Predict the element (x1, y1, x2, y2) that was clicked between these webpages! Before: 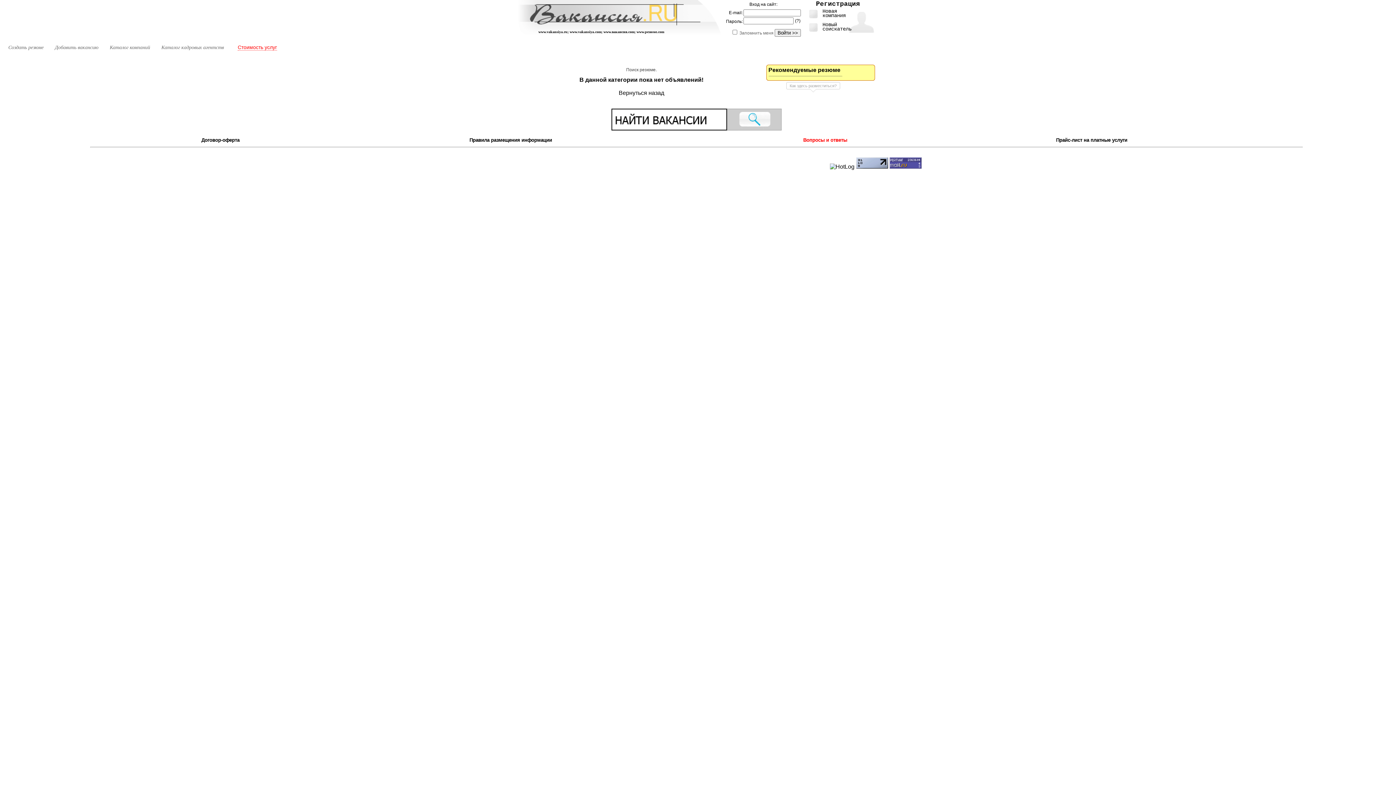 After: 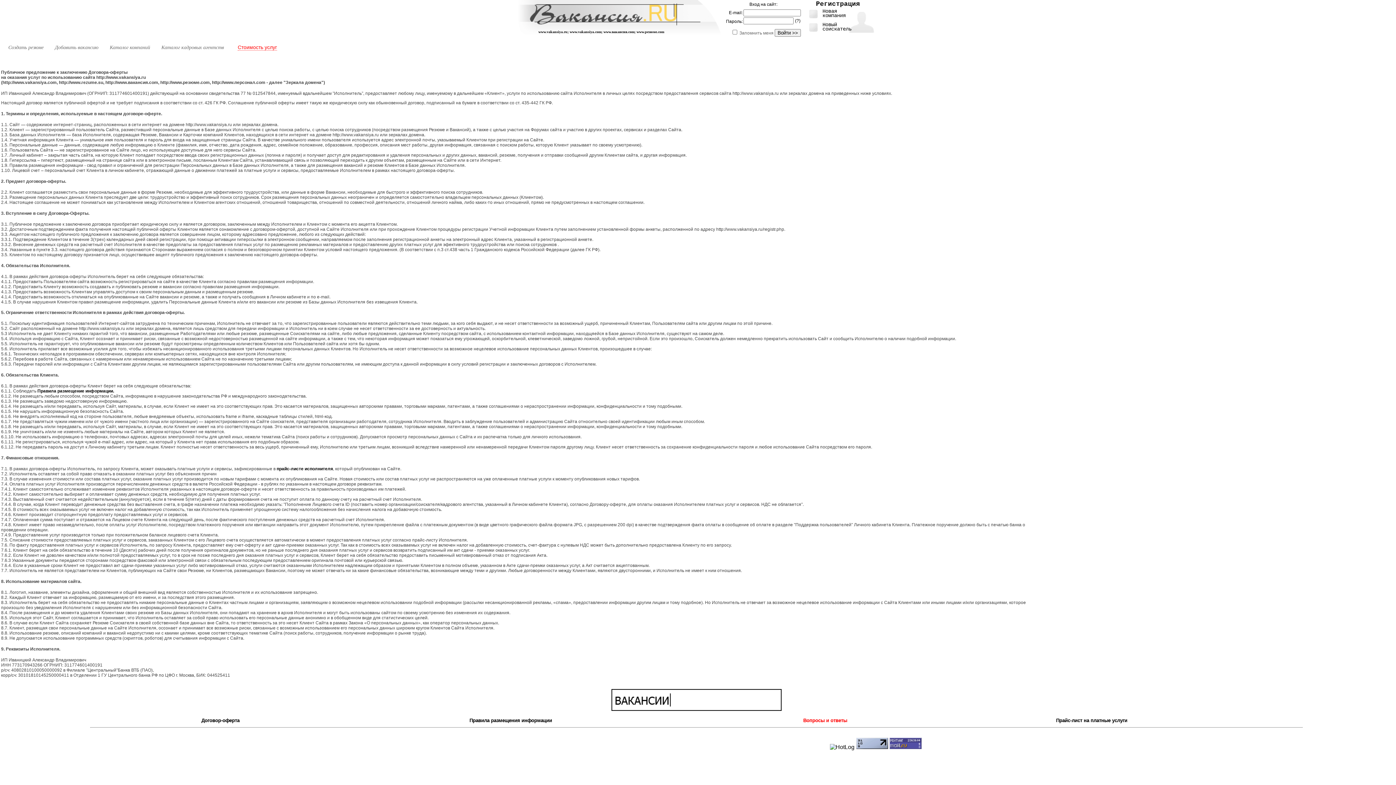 Action: bbox: (201, 137, 239, 142) label: Договор-оферта